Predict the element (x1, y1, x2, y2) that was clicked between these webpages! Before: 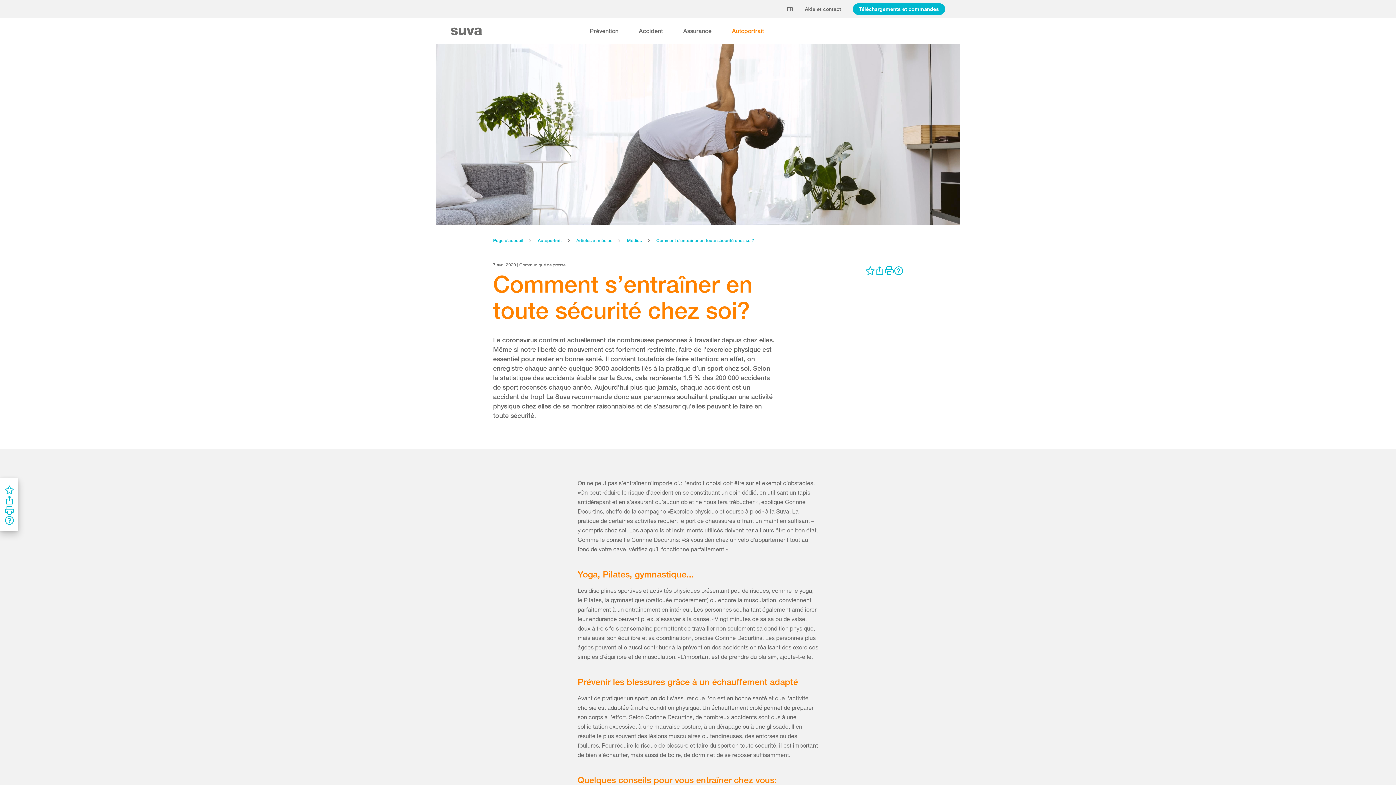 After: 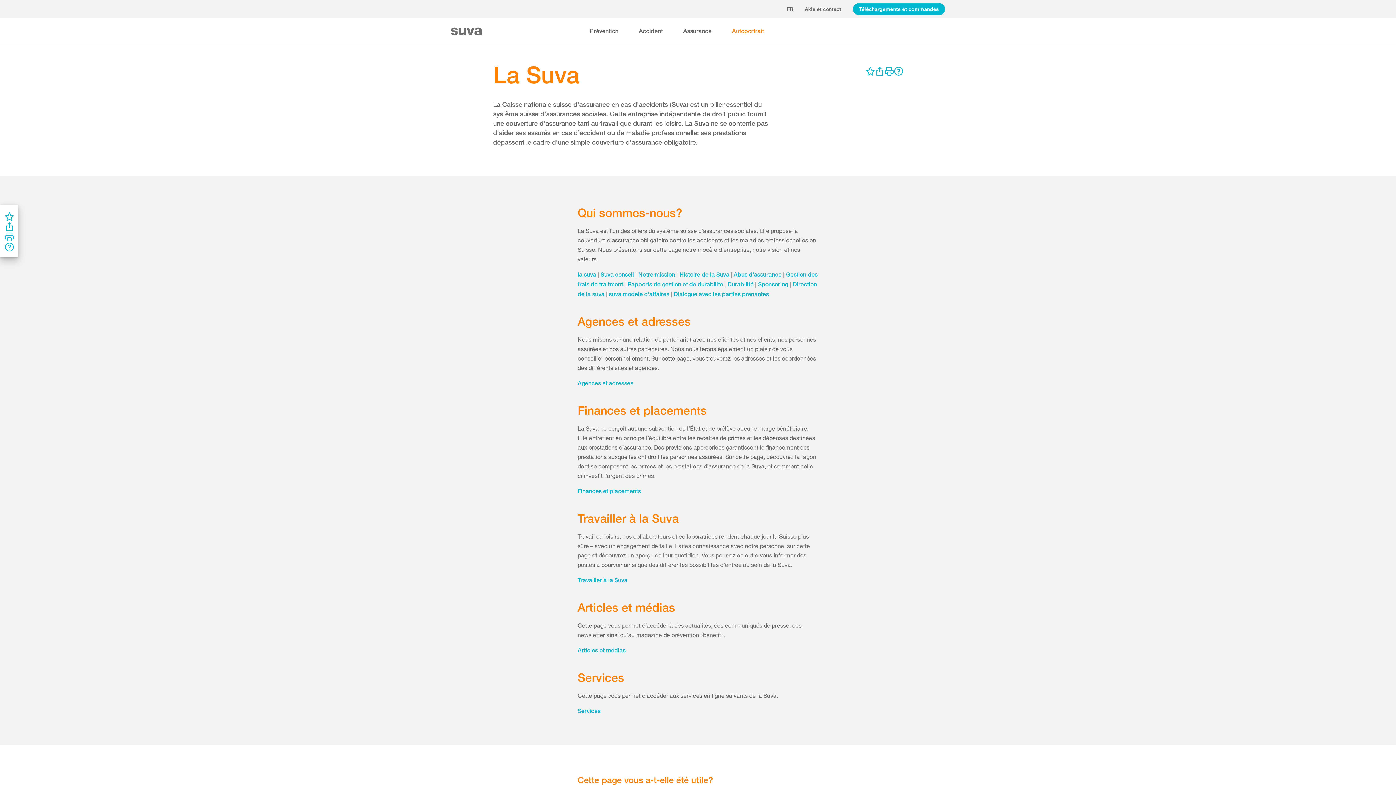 Action: bbox: (537, 237, 561, 243) label: Autoportrait